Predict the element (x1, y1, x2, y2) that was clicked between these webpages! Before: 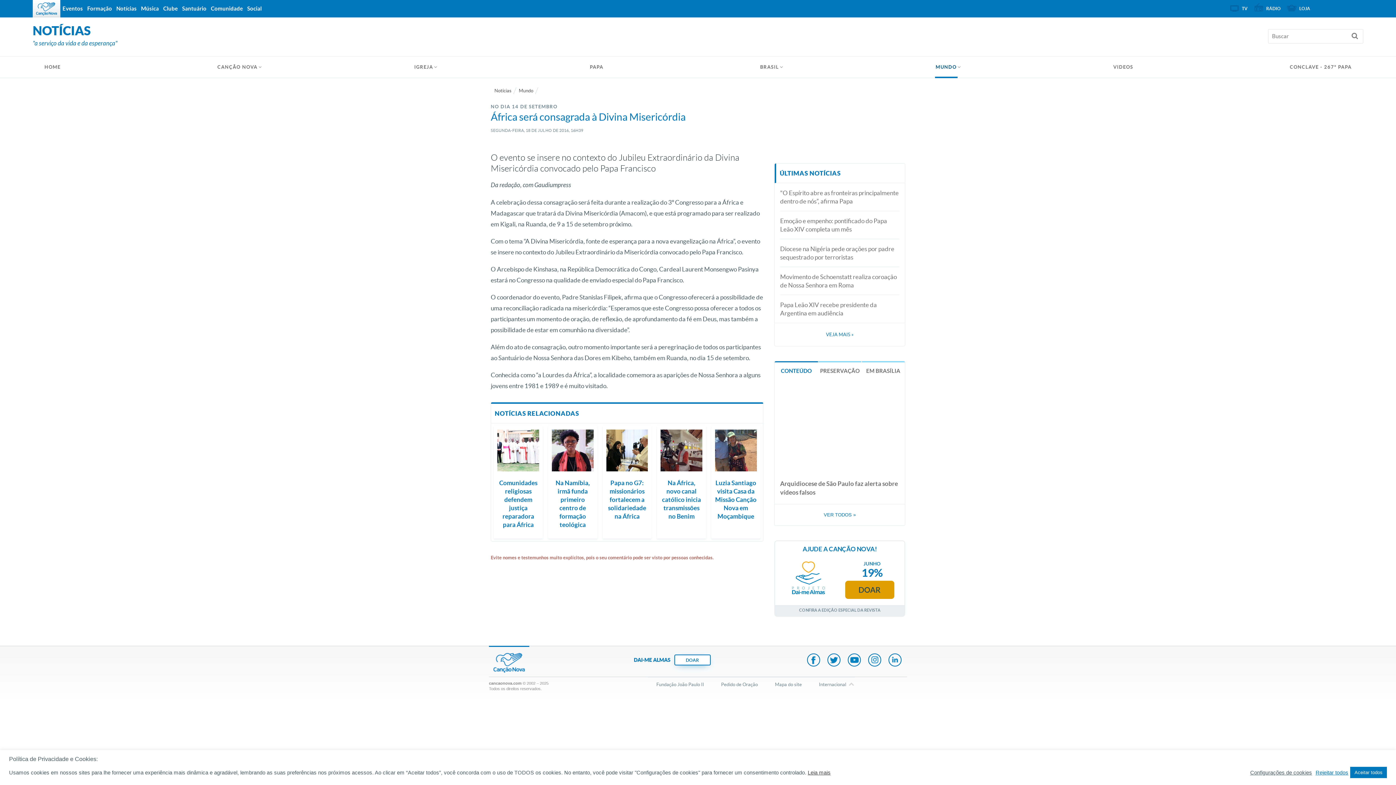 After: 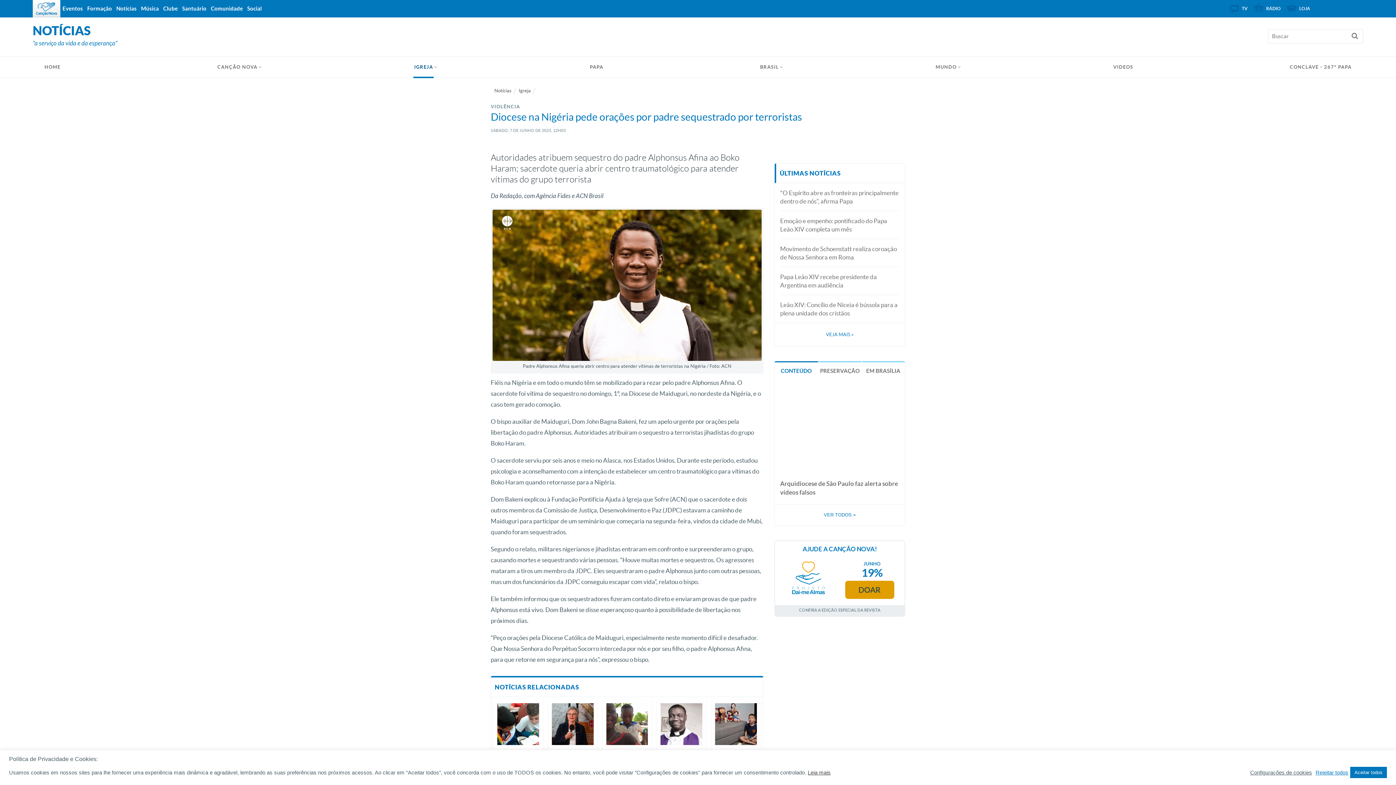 Action: label: Diocese na Nigéria pede orações por padre sequestrado por terroristas bbox: (780, 239, 899, 266)